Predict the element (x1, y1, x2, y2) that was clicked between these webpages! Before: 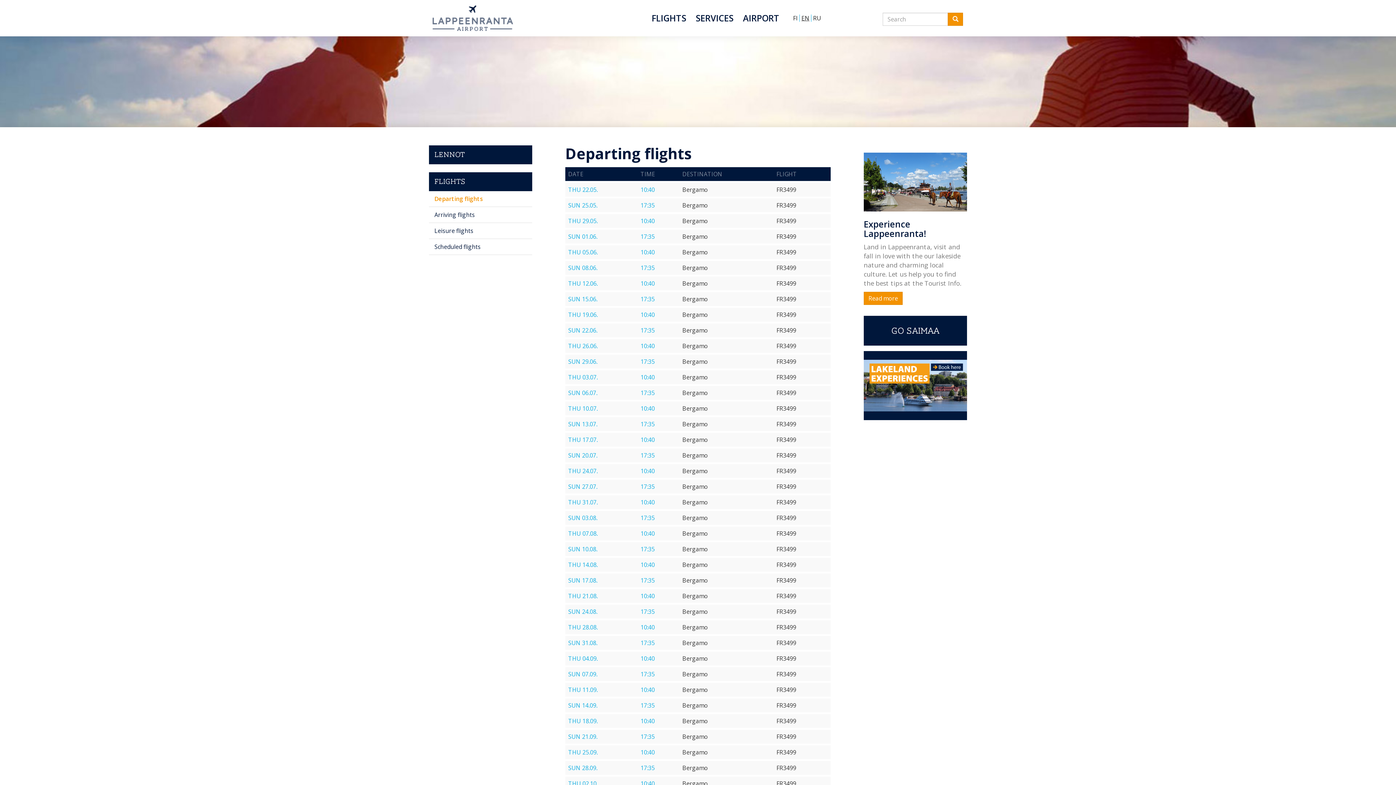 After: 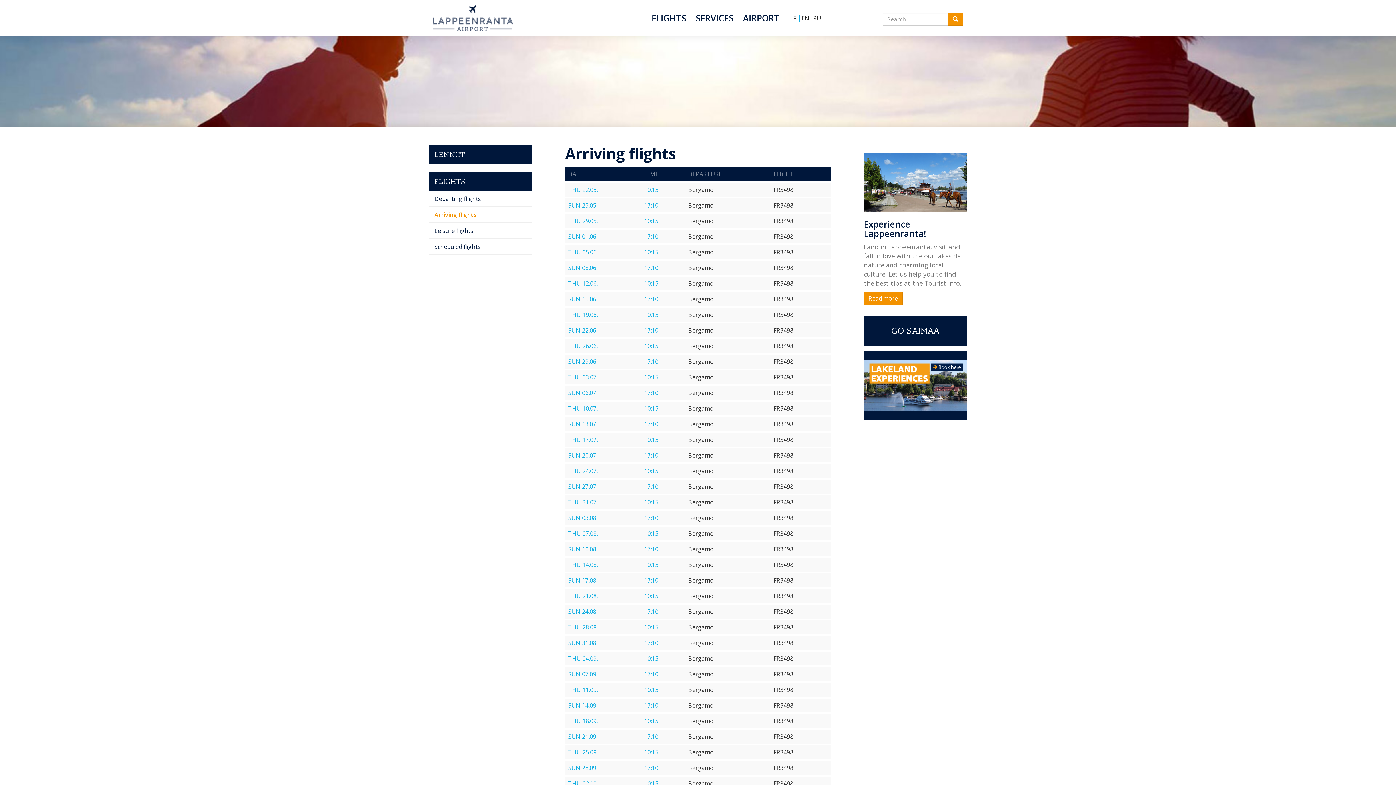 Action: label: Arriving flights bbox: (429, 207, 532, 223)